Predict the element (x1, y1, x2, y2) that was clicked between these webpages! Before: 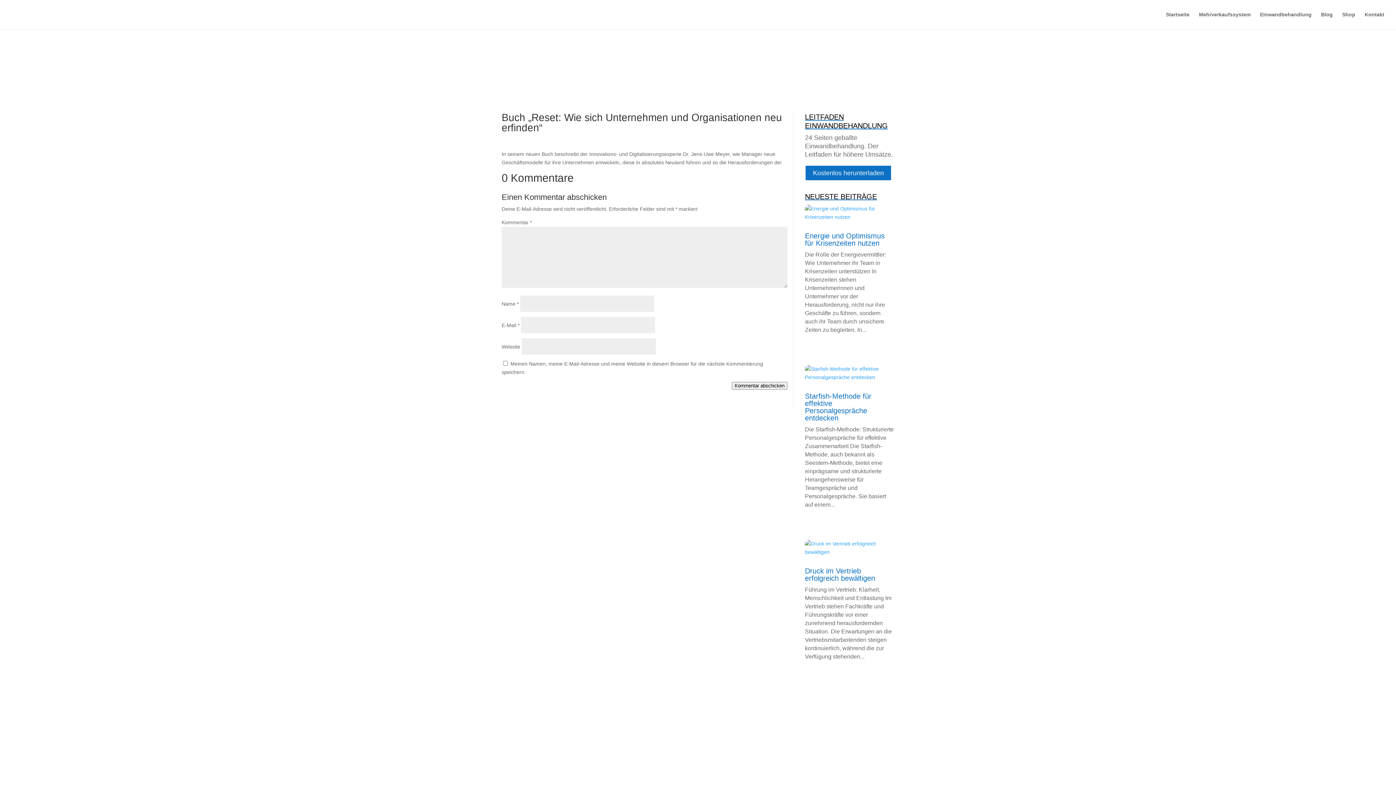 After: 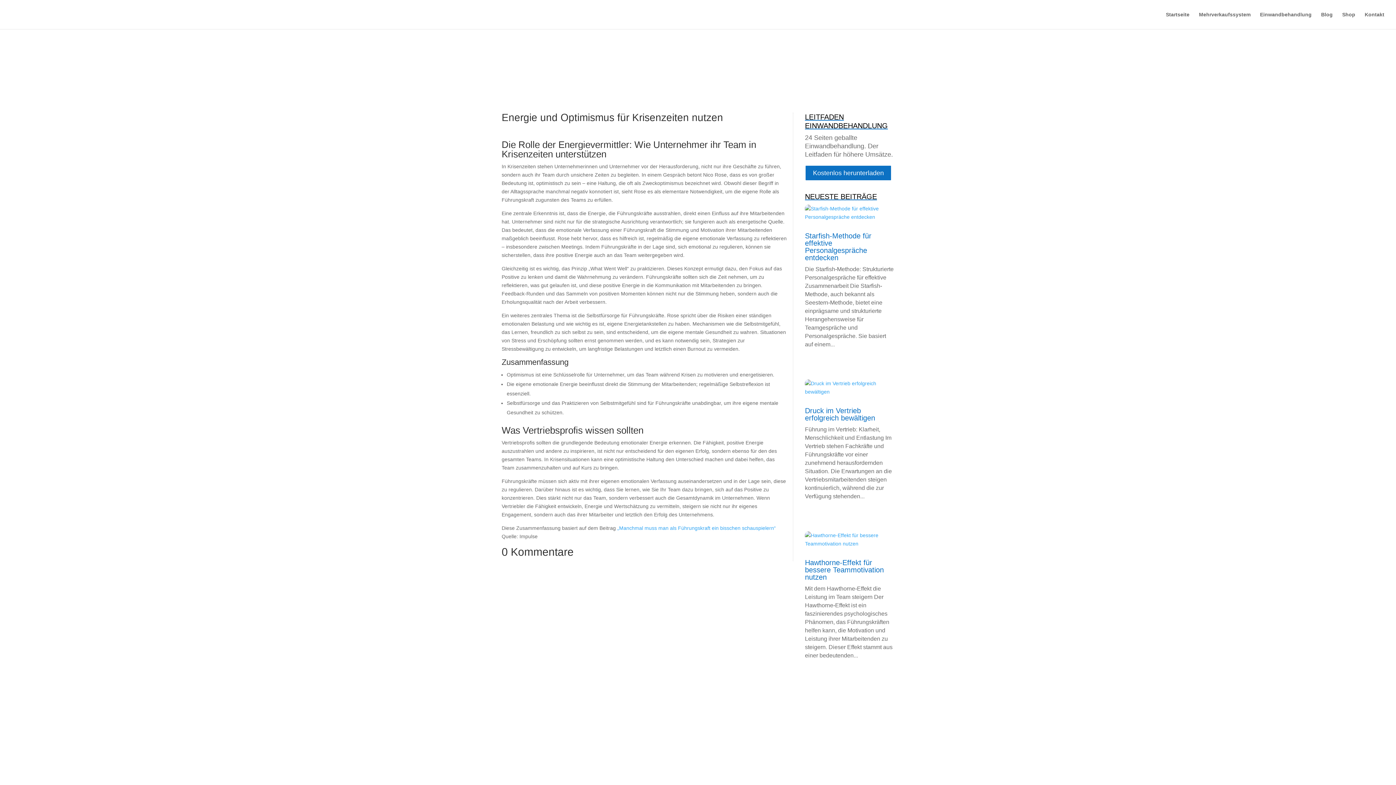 Action: bbox: (805, 204, 894, 221)